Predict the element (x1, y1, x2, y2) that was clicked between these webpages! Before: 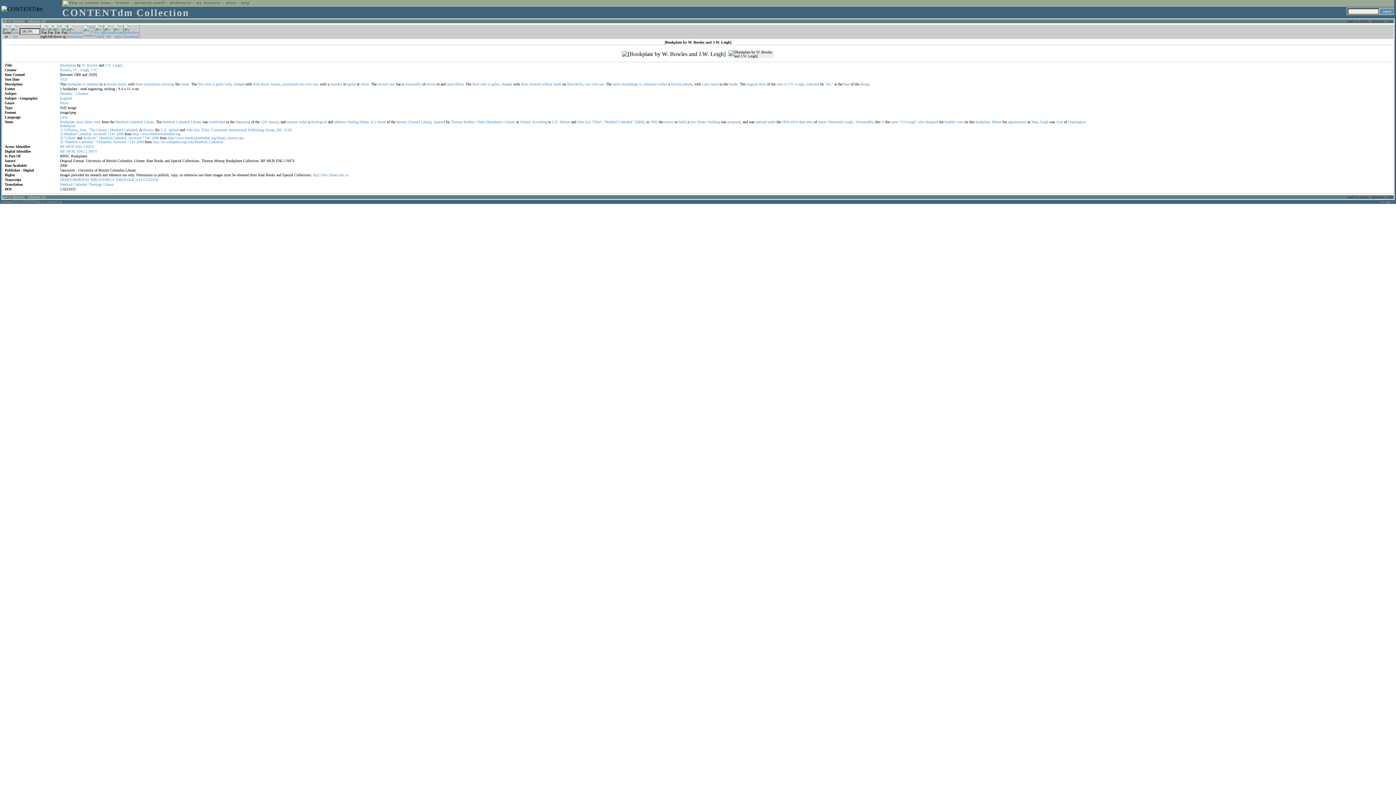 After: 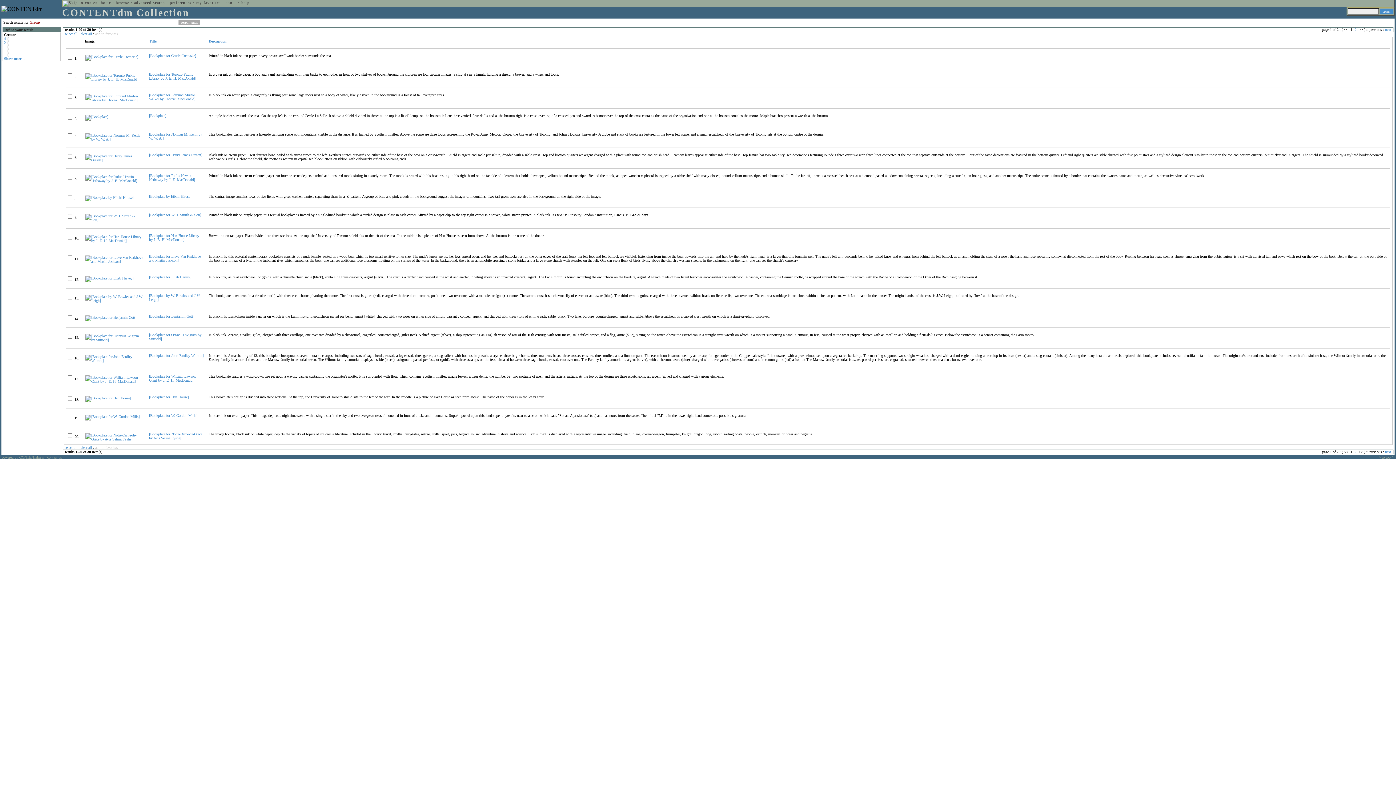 Action: bbox: (265, 128, 274, 132) label: Group